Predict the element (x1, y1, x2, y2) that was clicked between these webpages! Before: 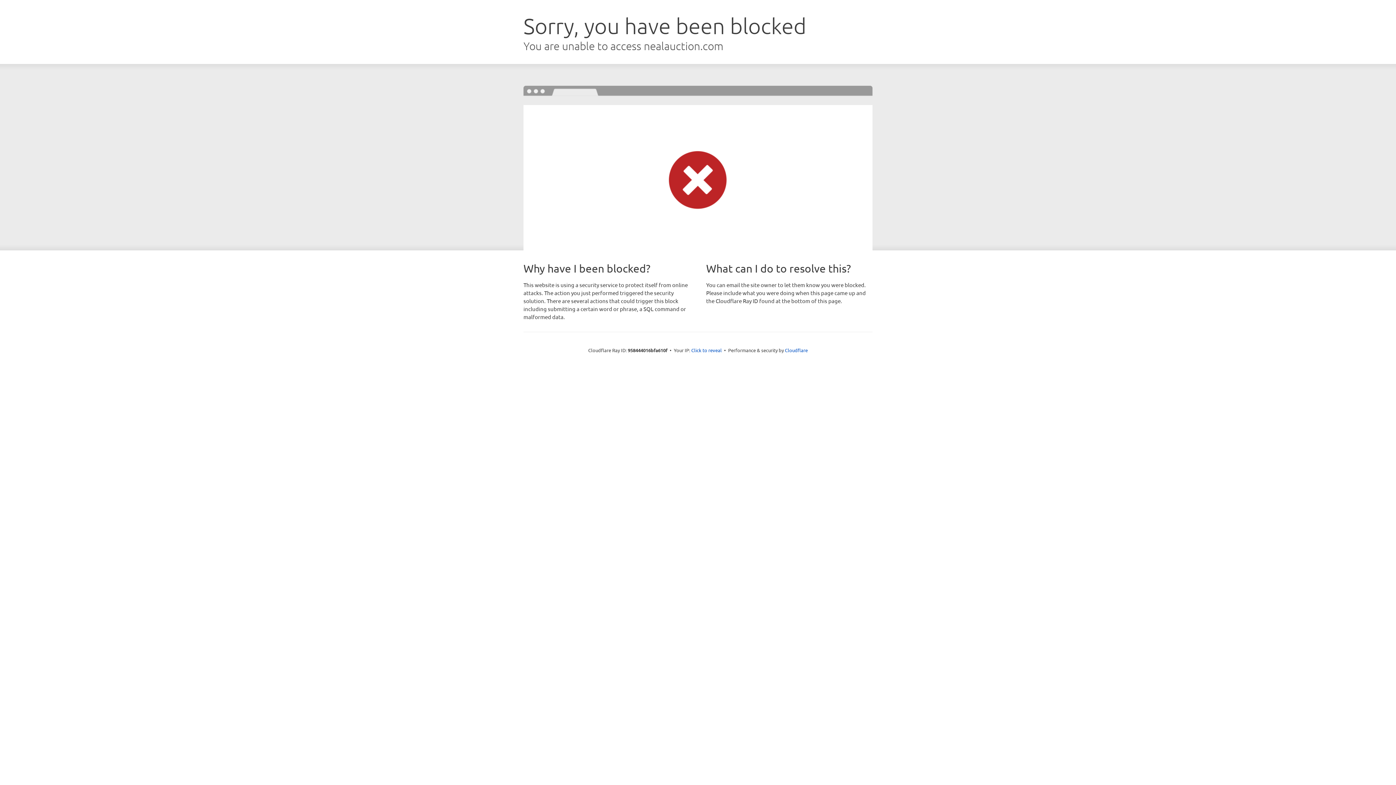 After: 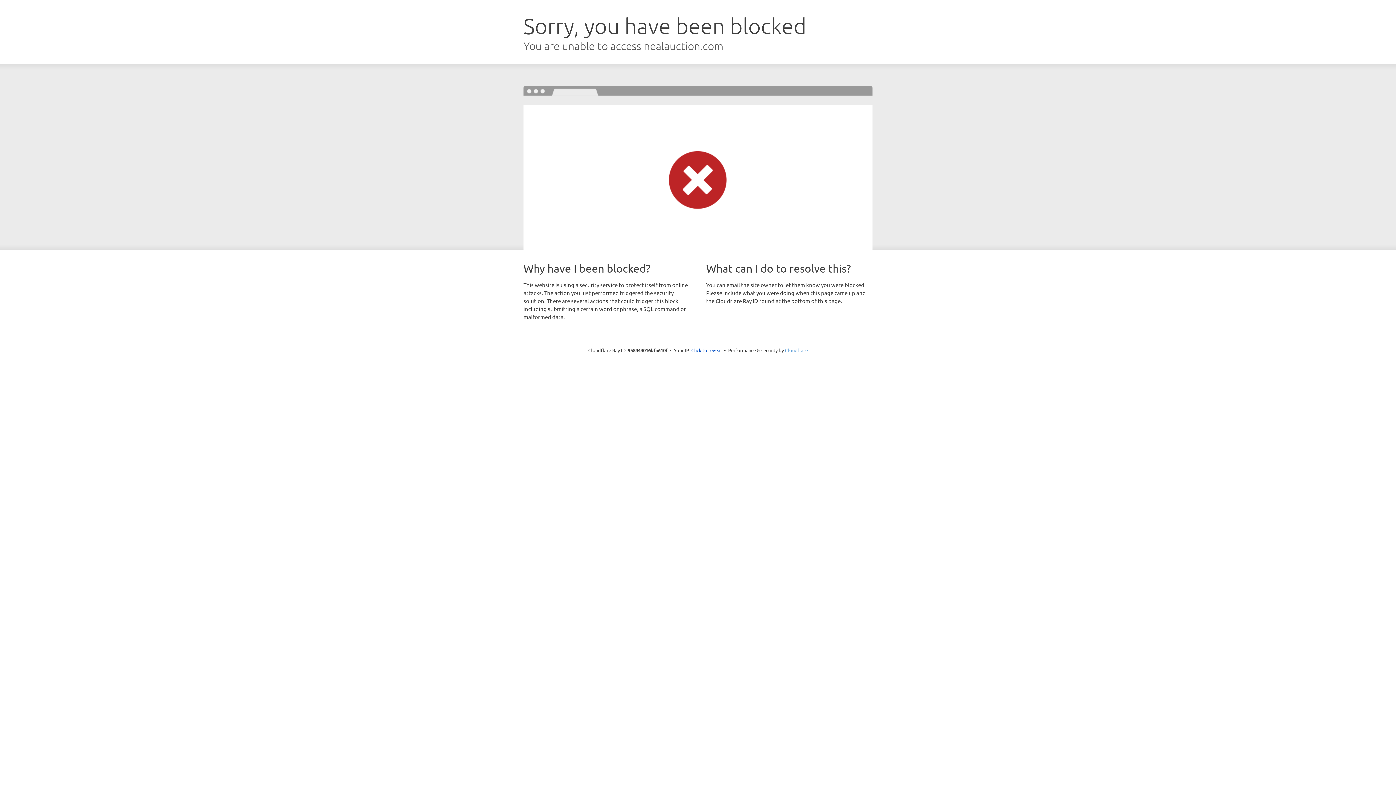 Action: label: Cloudflare bbox: (785, 347, 808, 353)